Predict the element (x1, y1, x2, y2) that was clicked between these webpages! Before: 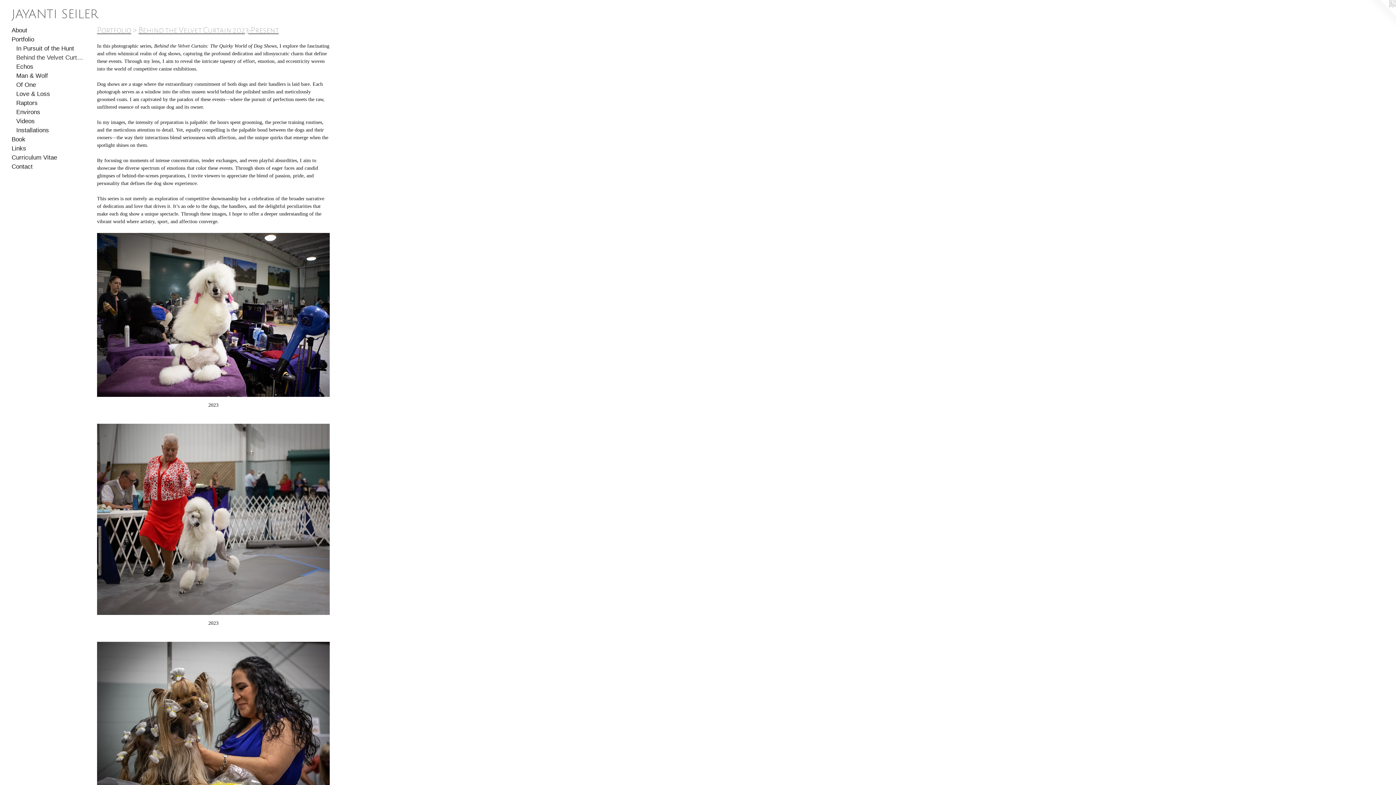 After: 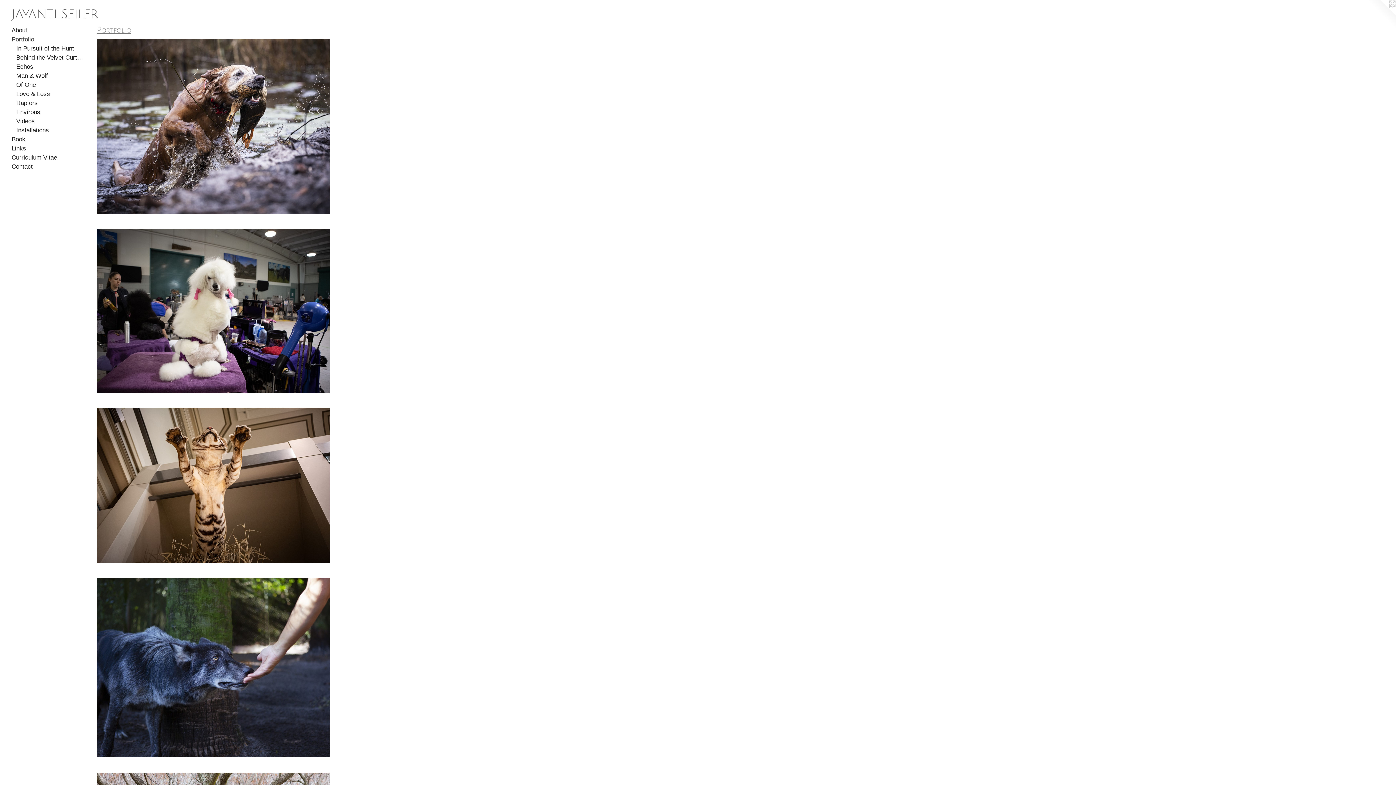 Action: bbox: (97, 25, 131, 34) label: Portfolio